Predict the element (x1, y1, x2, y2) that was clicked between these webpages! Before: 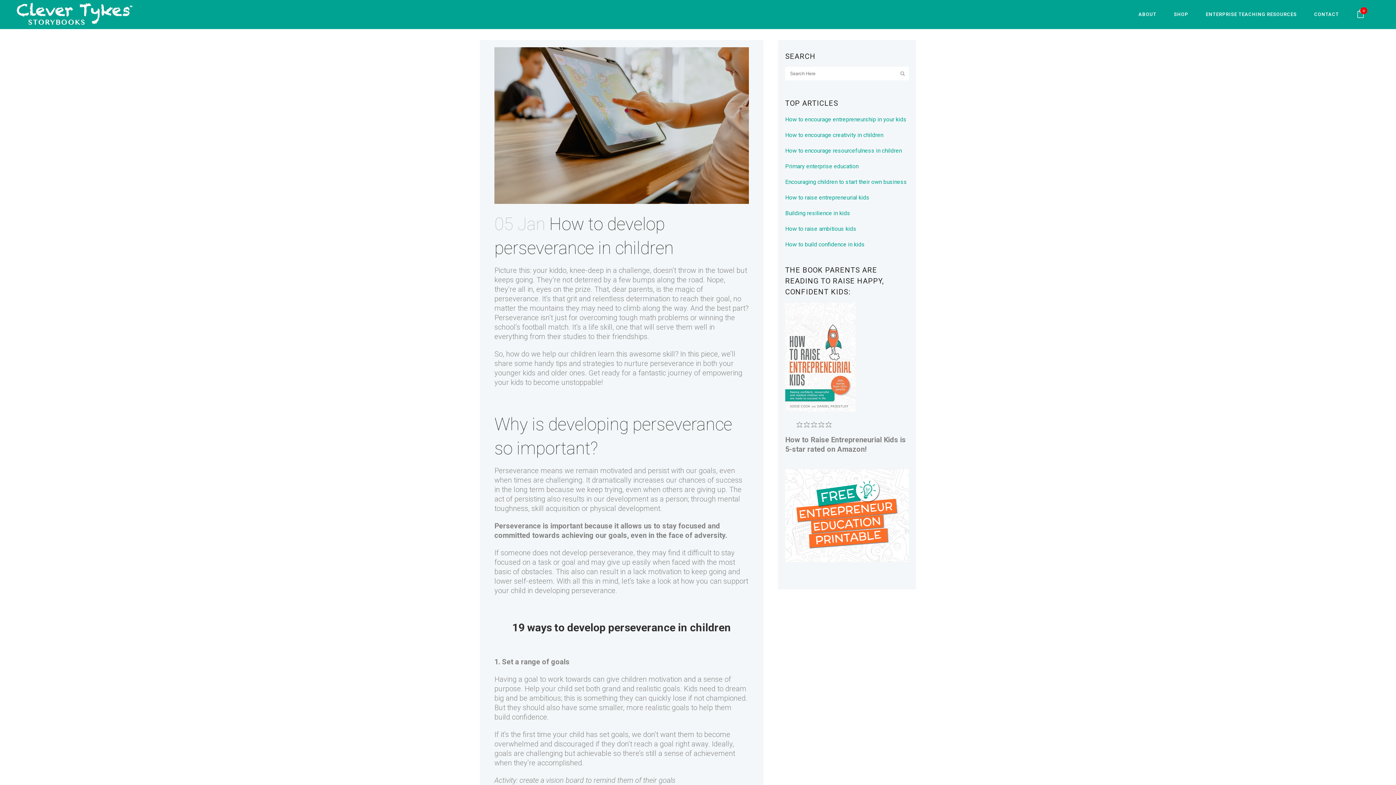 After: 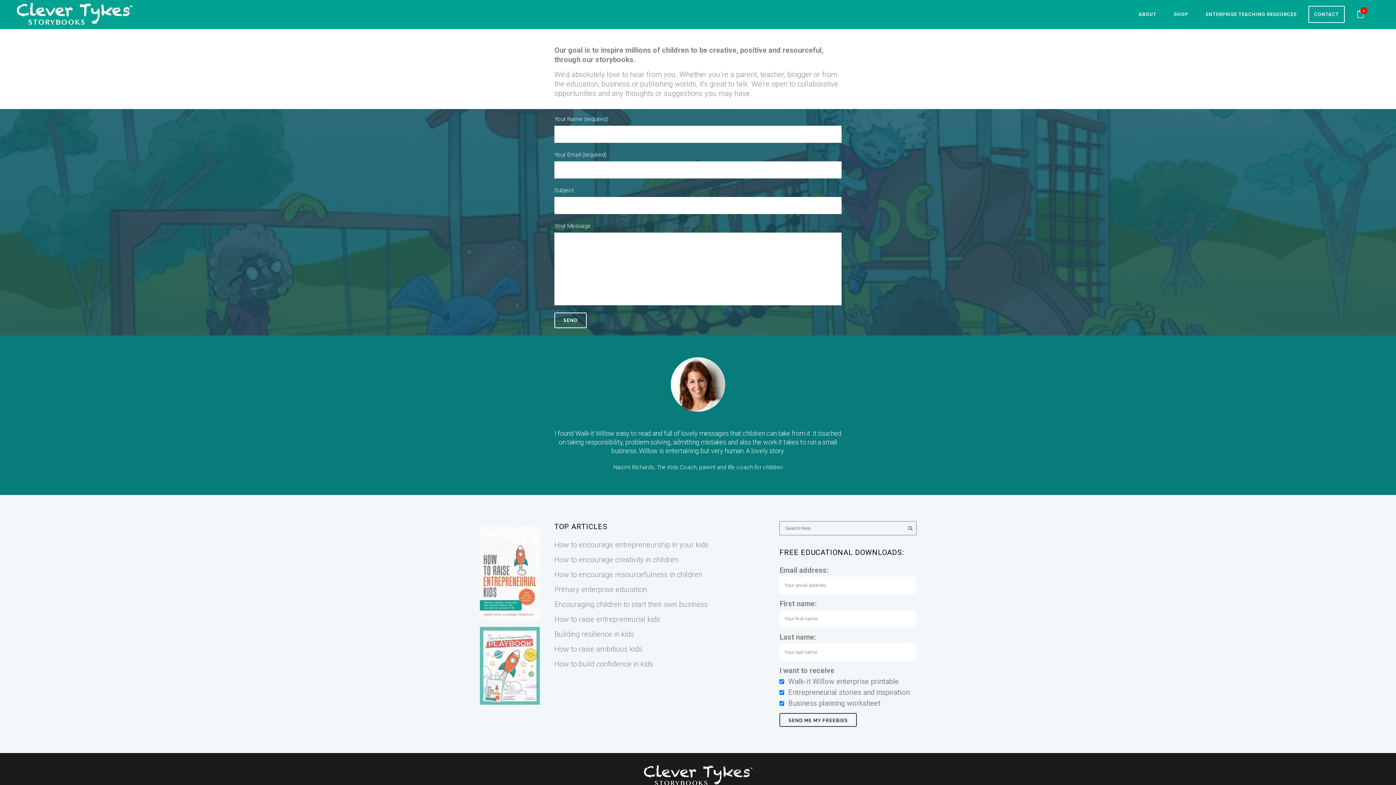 Action: bbox: (1305, 0, 1348, 29) label: CONTACT